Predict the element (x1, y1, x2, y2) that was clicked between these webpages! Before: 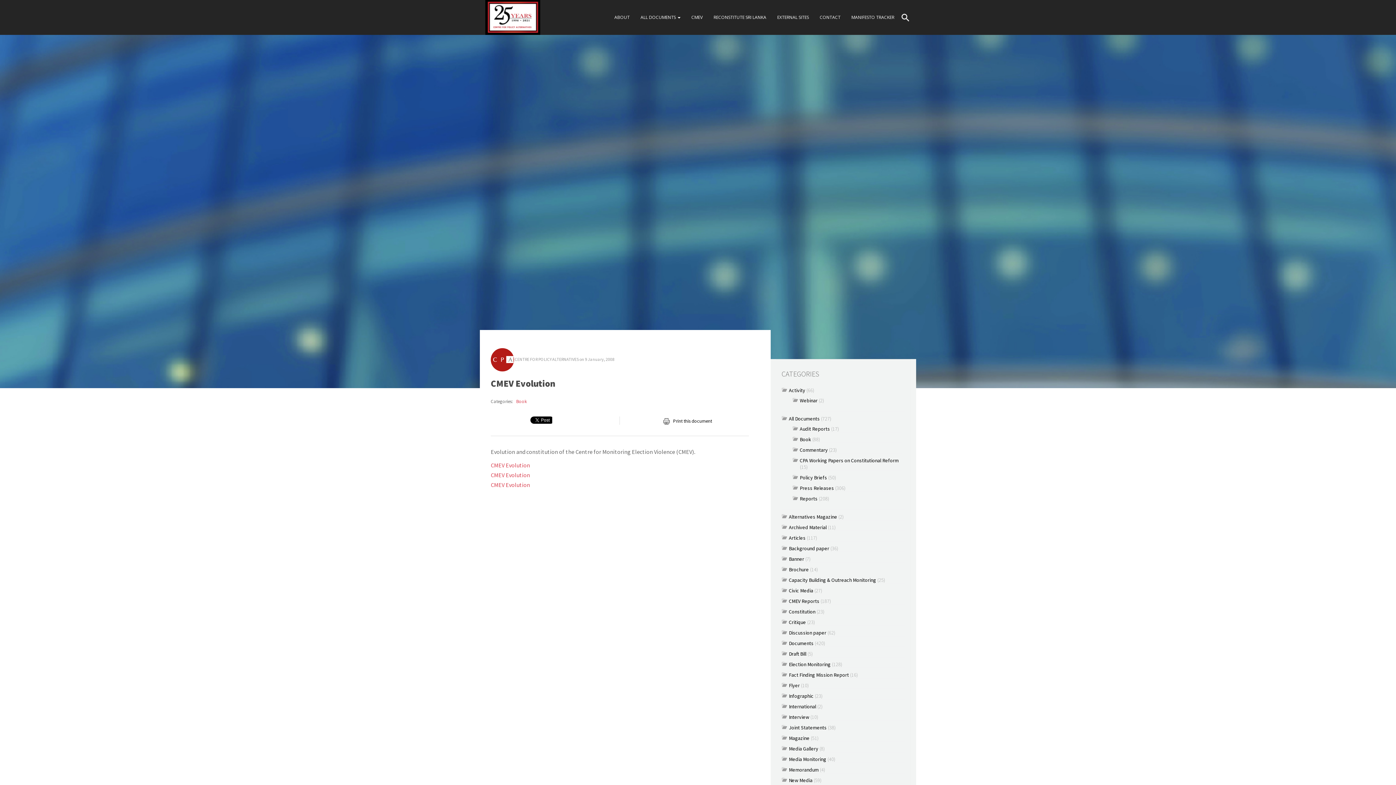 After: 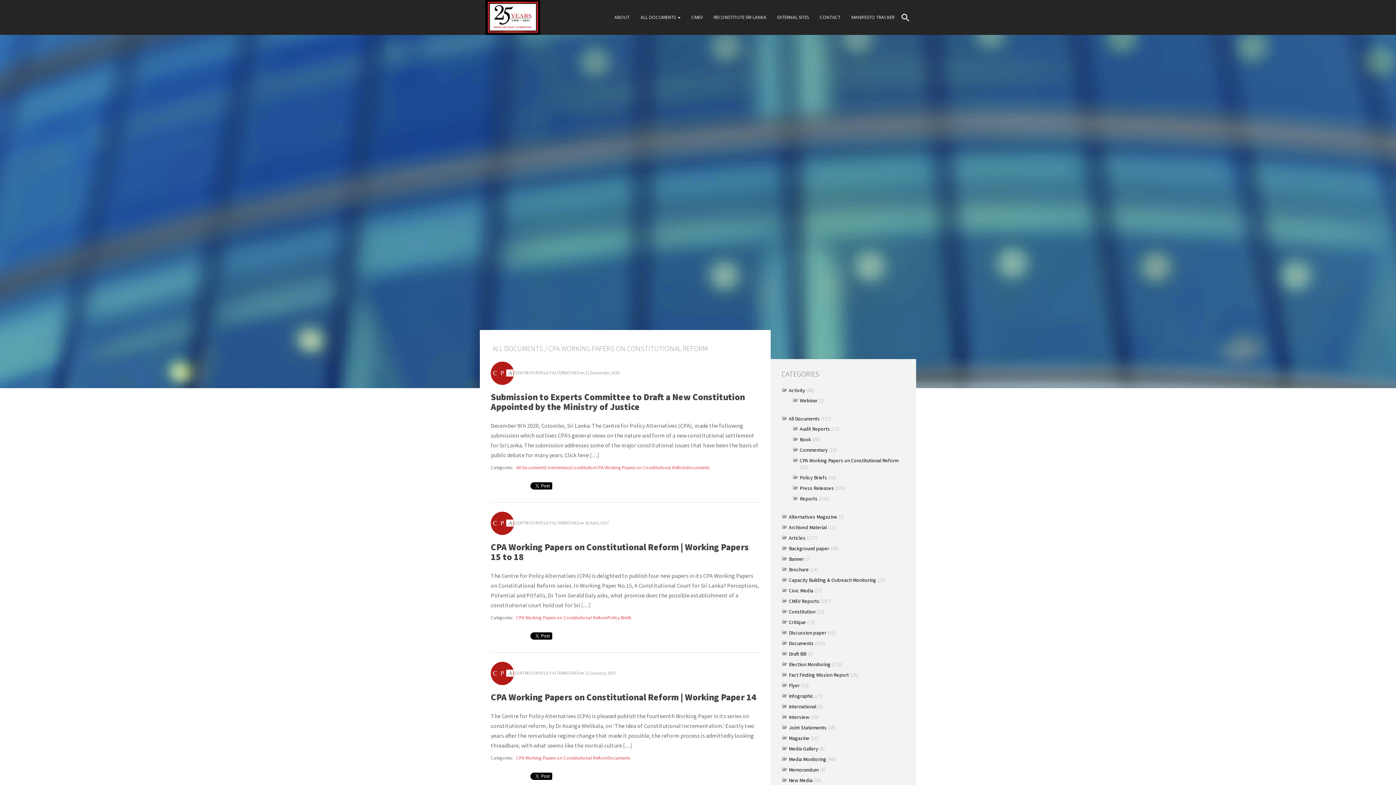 Action: label: CPA Working Papers on Constitutional Reform bbox: (800, 457, 898, 464)